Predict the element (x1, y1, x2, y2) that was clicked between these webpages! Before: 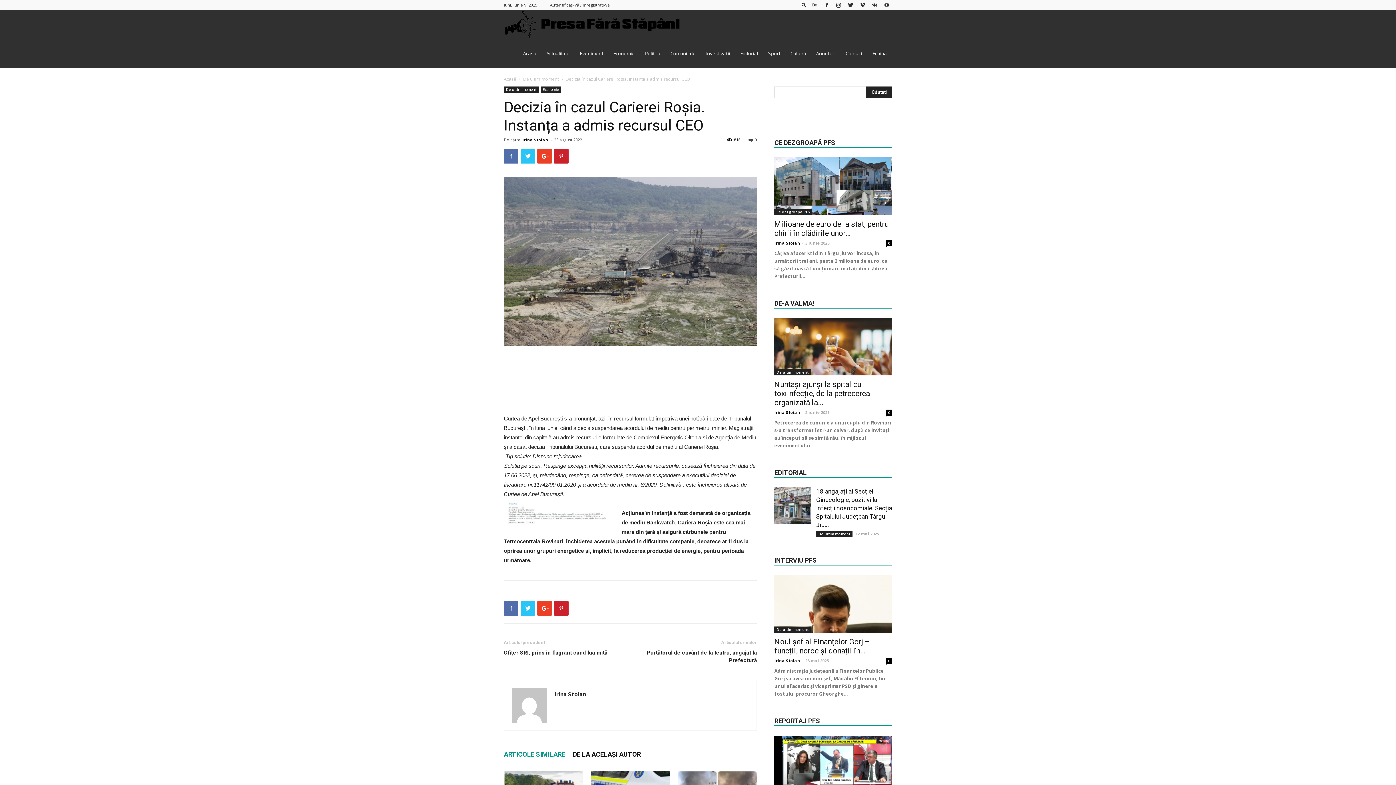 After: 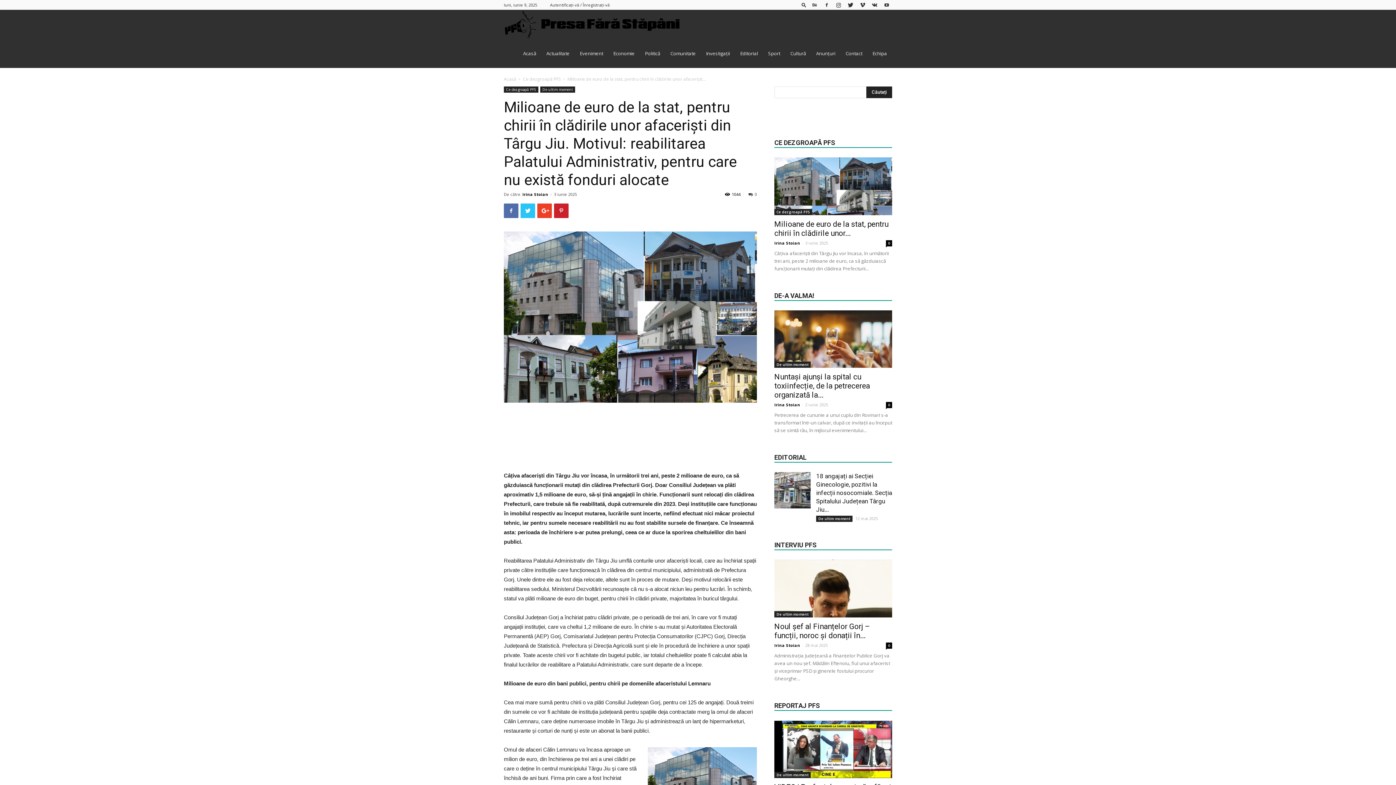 Action: label: Milioane de euro de la stat, pentru chirii în clădirile unor... bbox: (774, 219, 888, 237)